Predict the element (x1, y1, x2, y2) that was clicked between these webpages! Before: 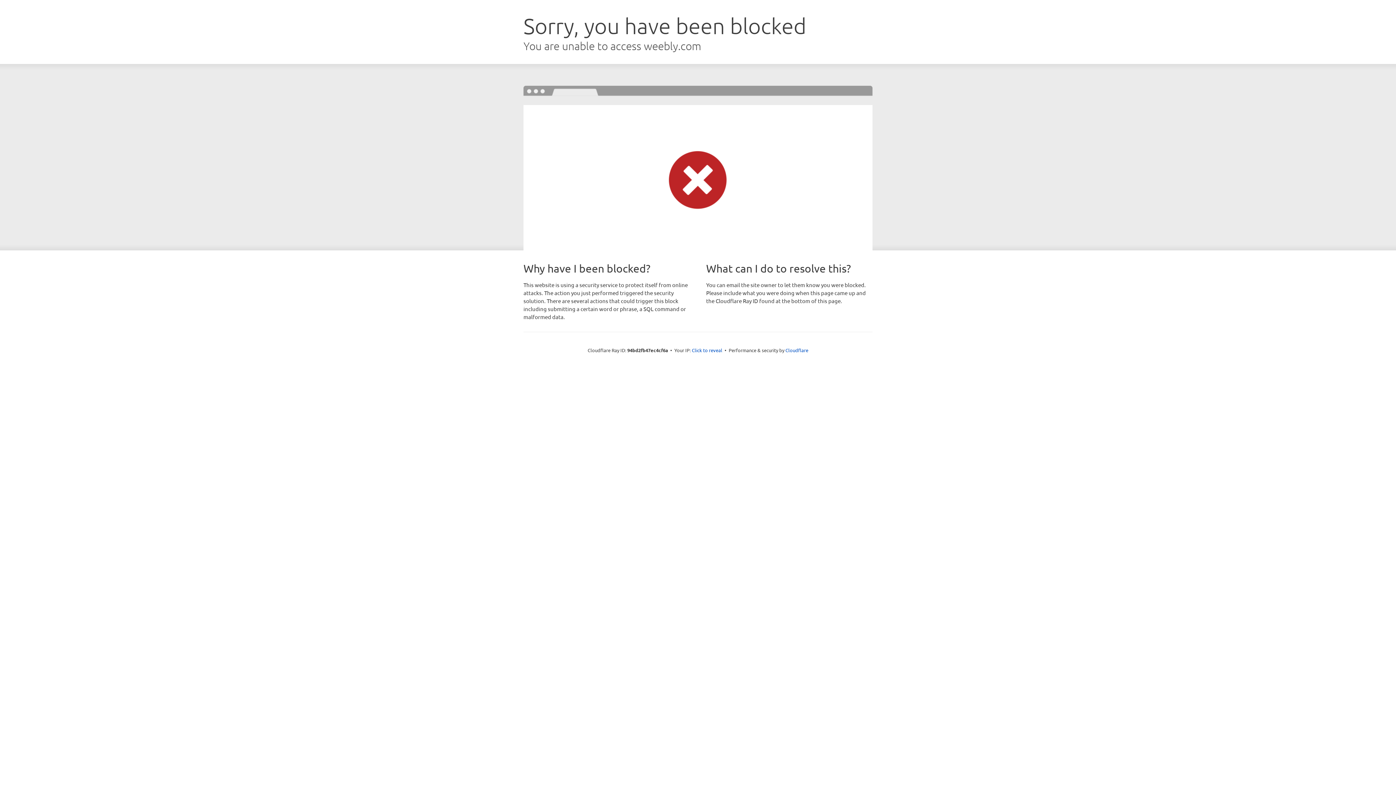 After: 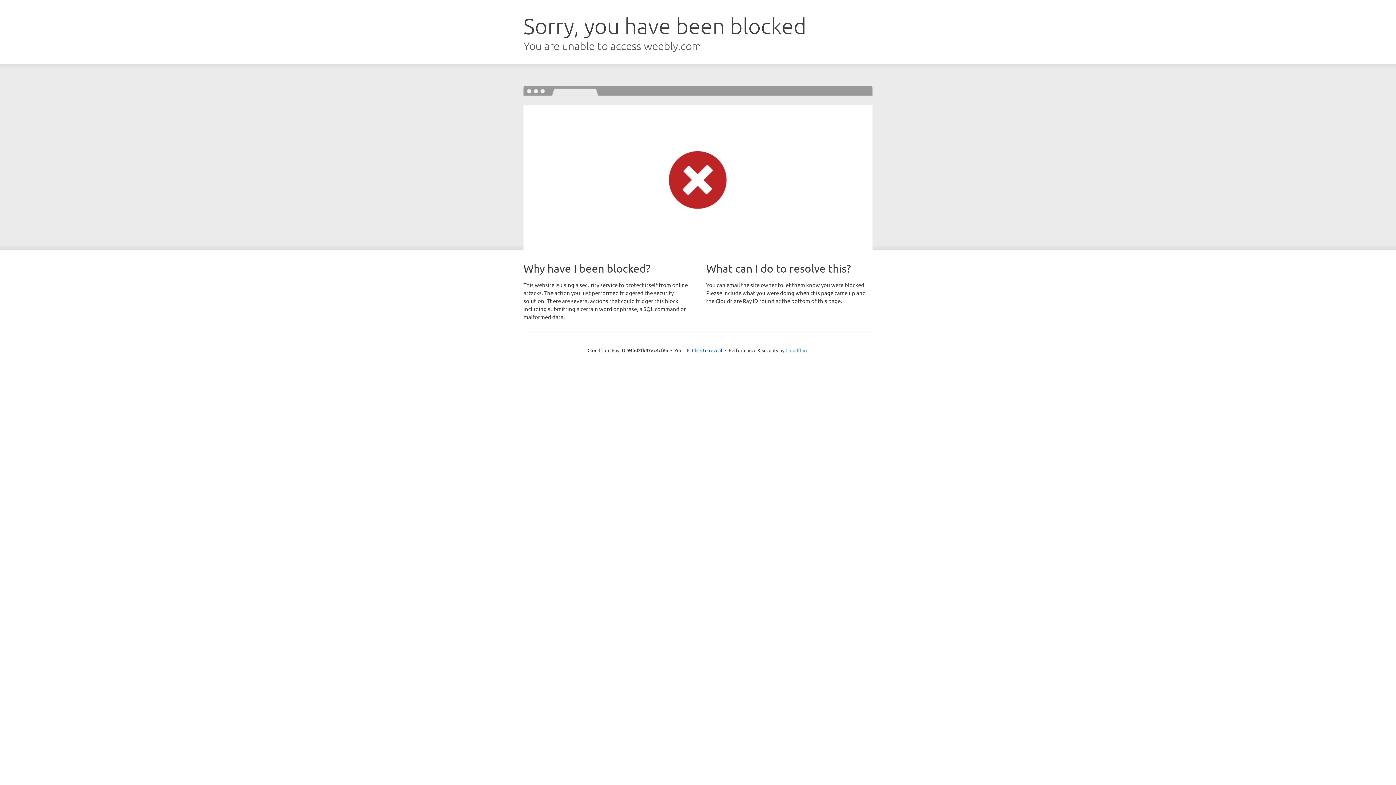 Action: bbox: (785, 347, 808, 353) label: Cloudflare